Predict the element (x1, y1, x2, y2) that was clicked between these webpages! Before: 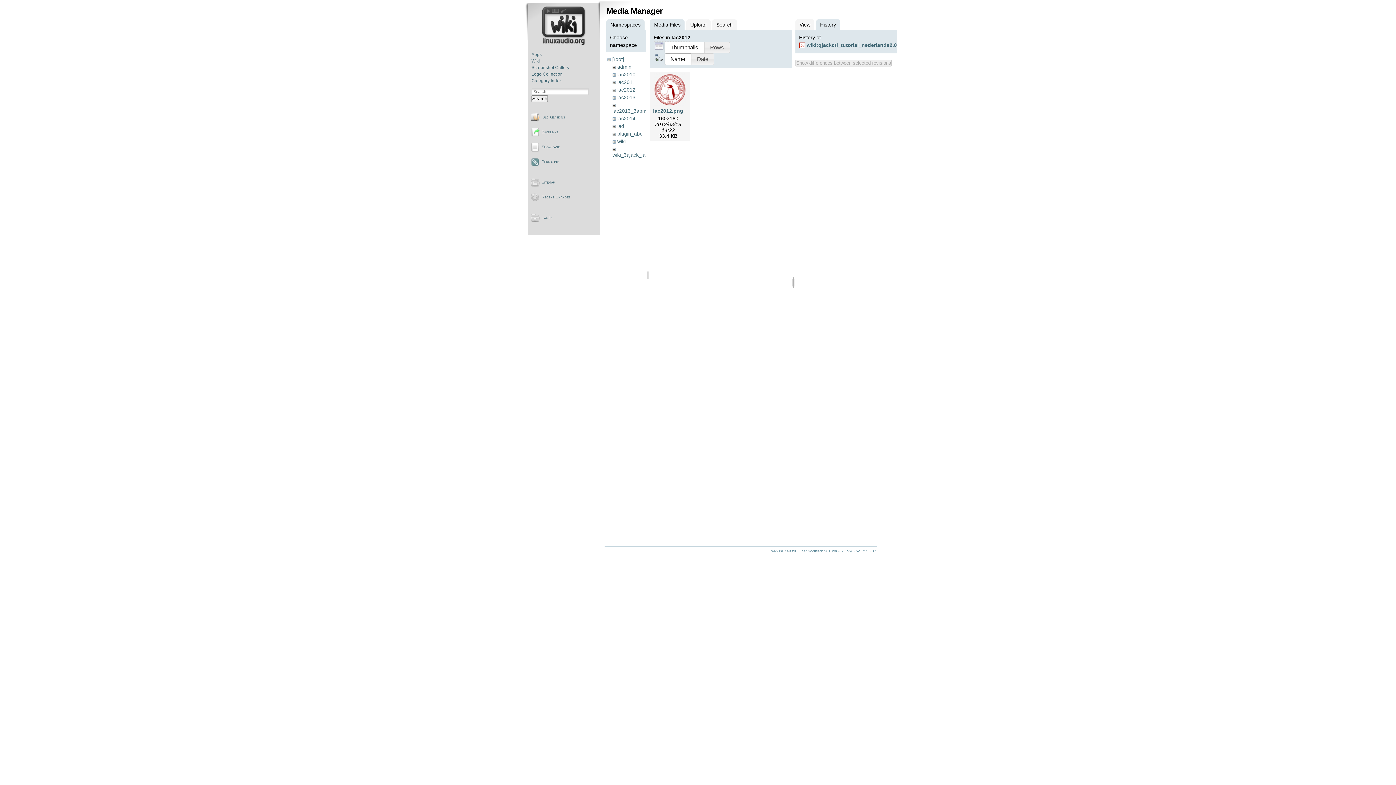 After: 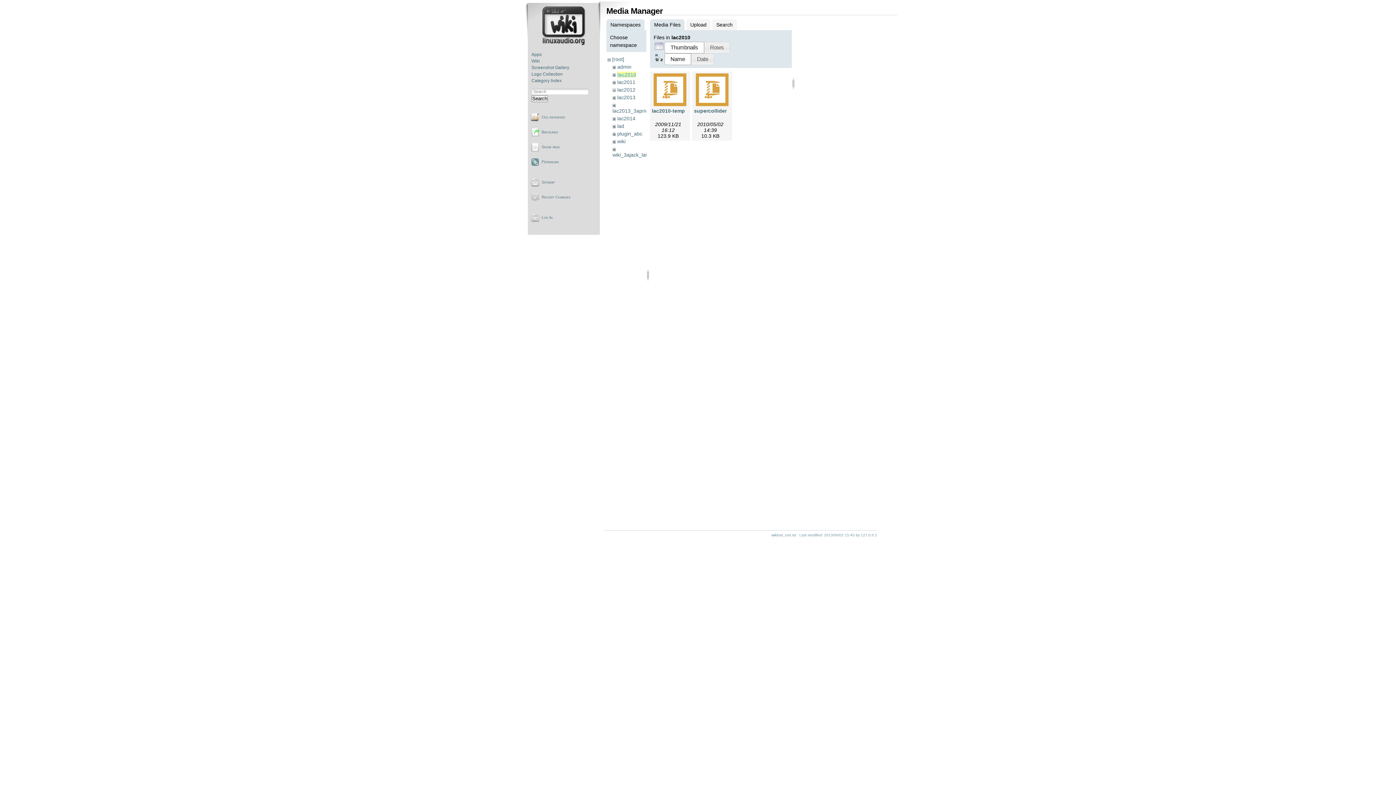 Action: bbox: (617, 71, 635, 77) label: lac2010